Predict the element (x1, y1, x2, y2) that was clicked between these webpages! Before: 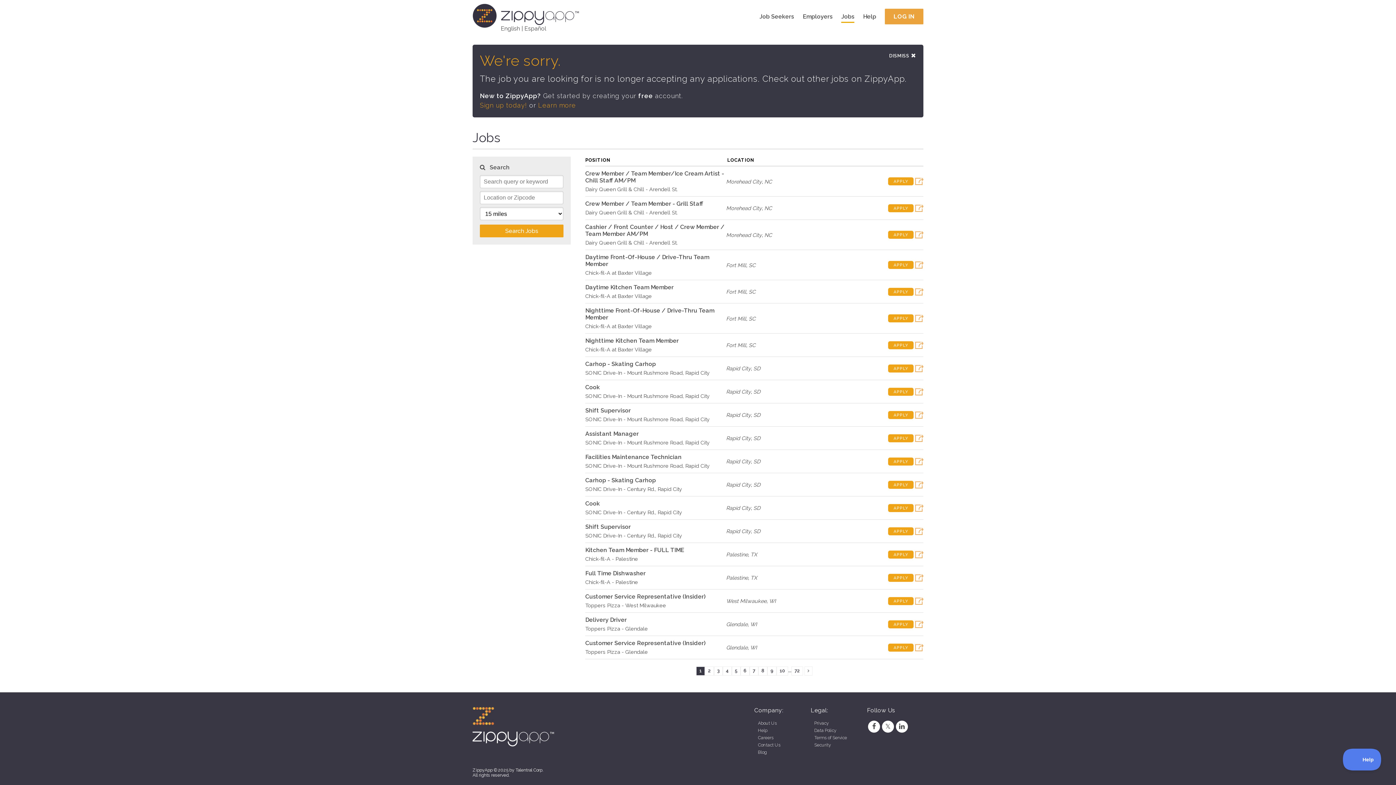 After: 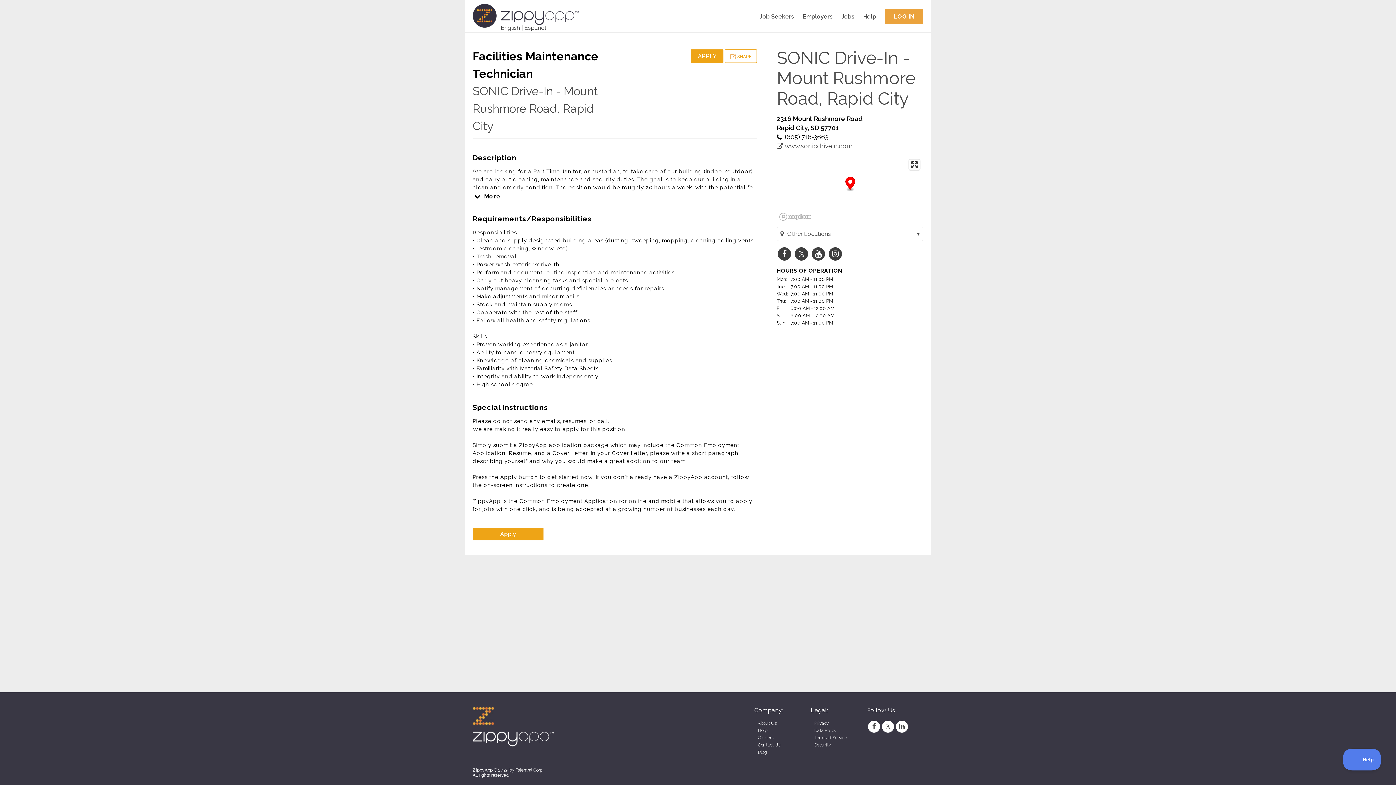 Action: bbox: (585, 453, 681, 460) label: Facilities Maintenance Technician